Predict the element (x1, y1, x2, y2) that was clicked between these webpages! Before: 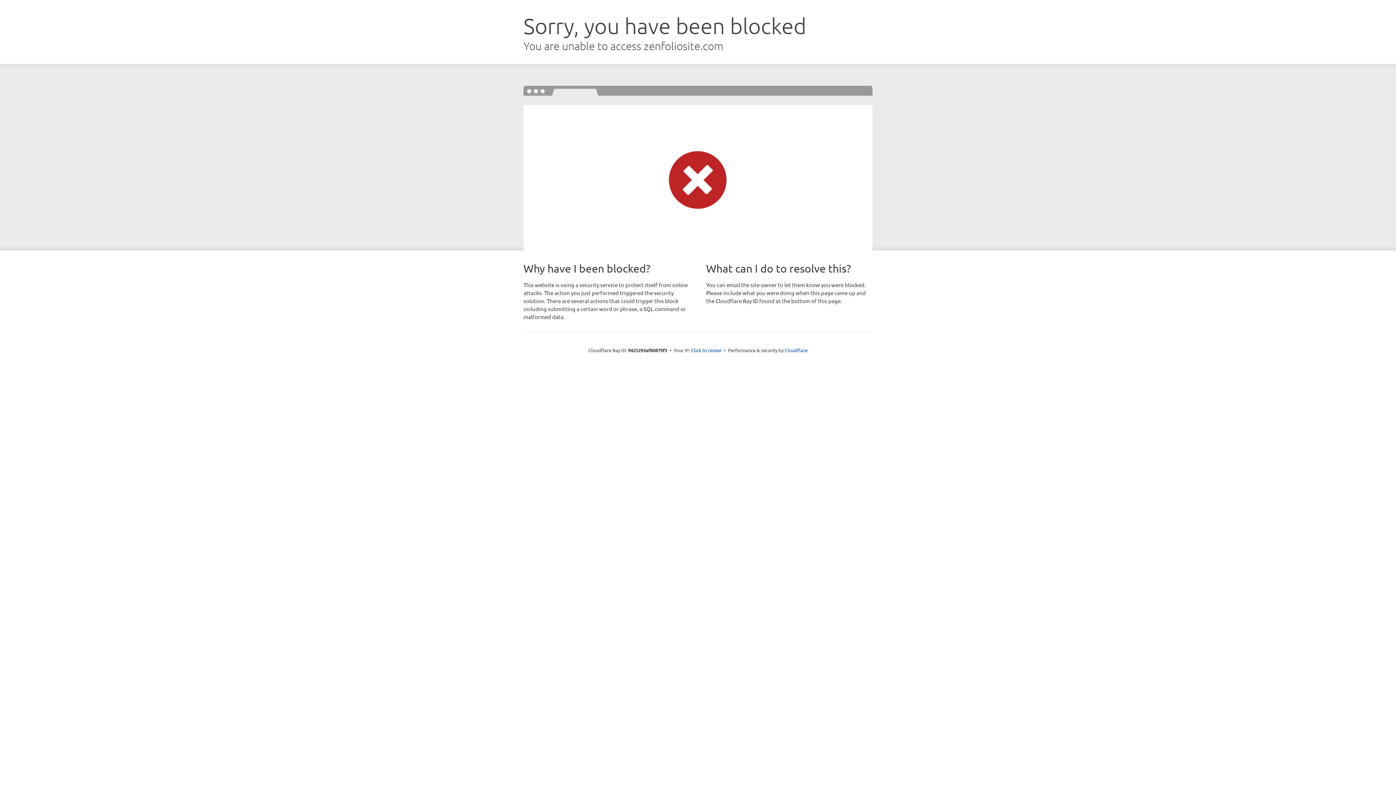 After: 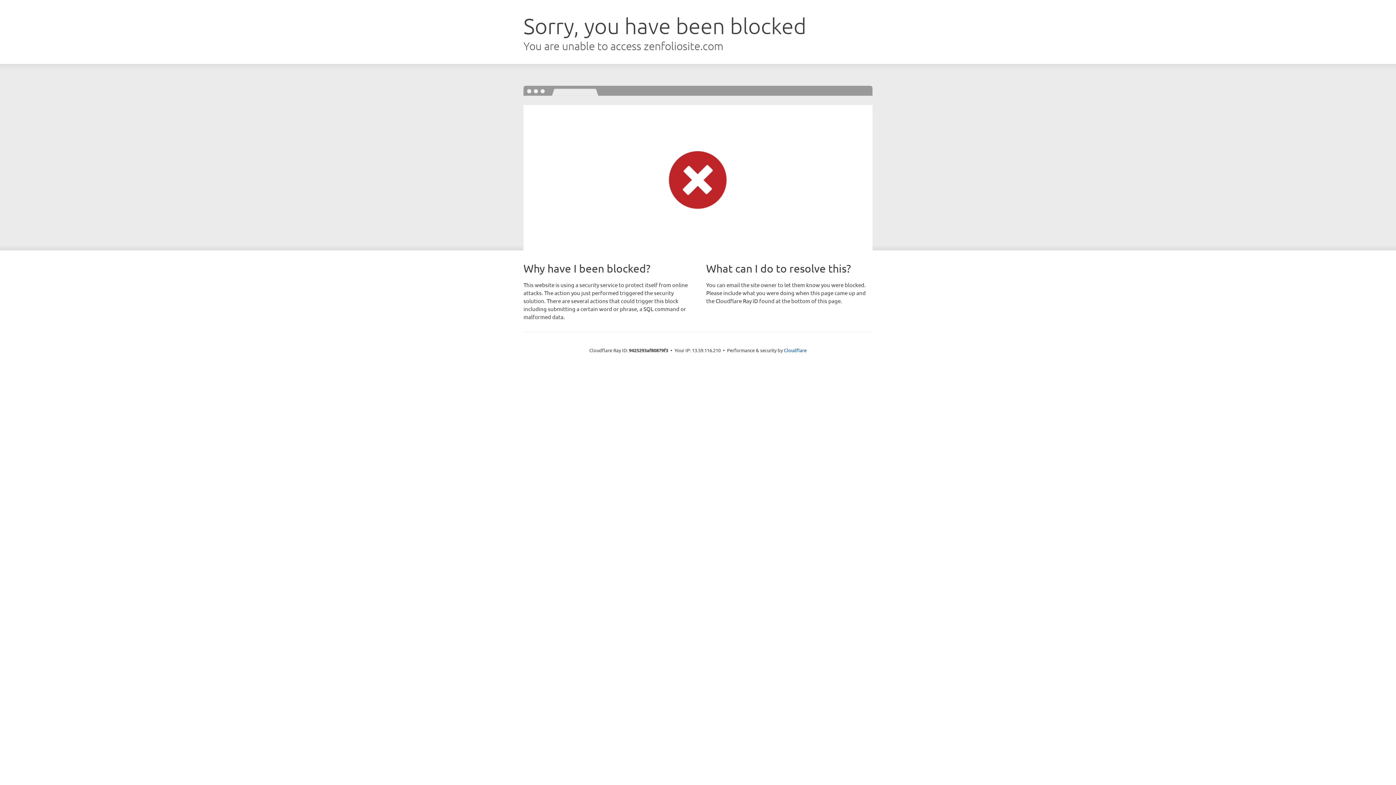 Action: bbox: (691, 346, 721, 353) label: Click to reveal